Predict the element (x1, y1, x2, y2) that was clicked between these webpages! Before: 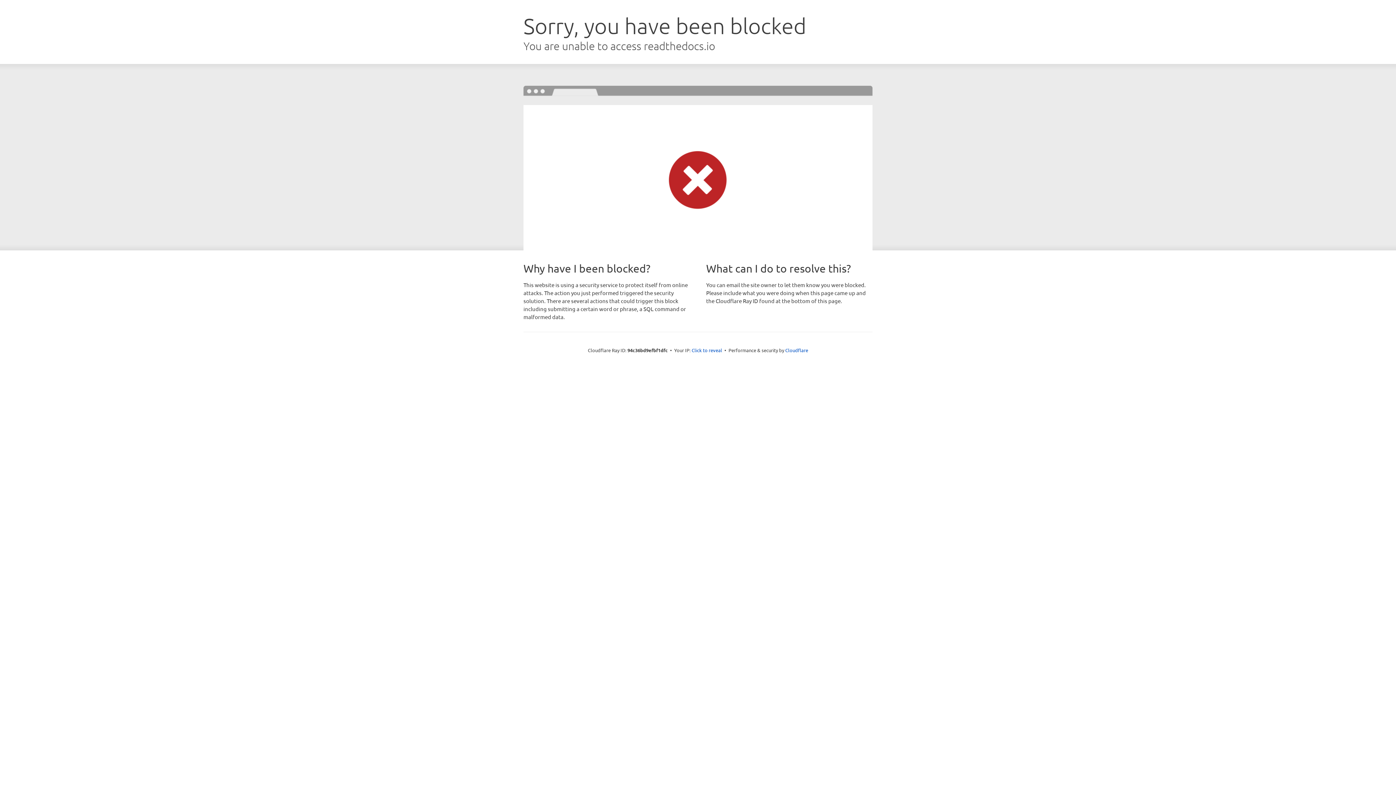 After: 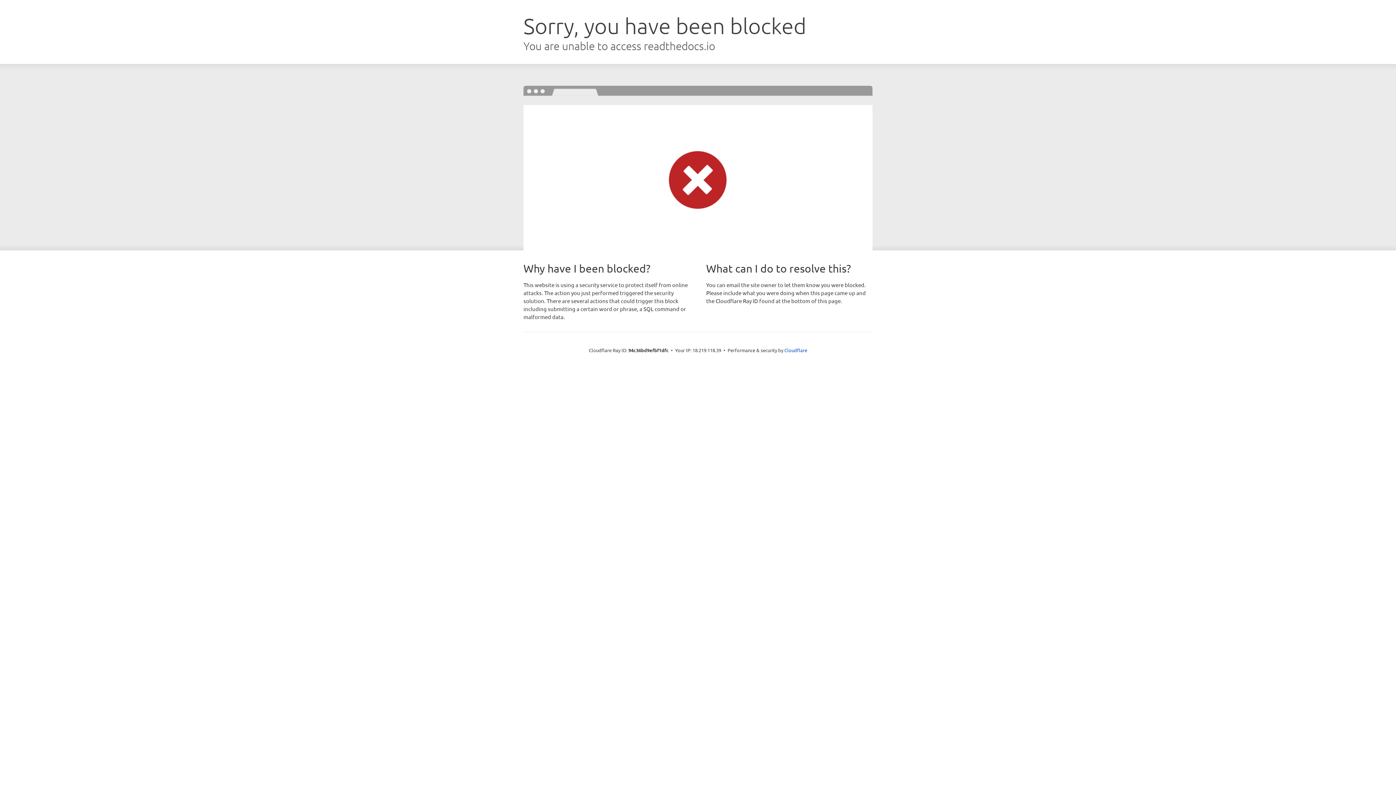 Action: bbox: (691, 346, 722, 353) label: Click to reveal